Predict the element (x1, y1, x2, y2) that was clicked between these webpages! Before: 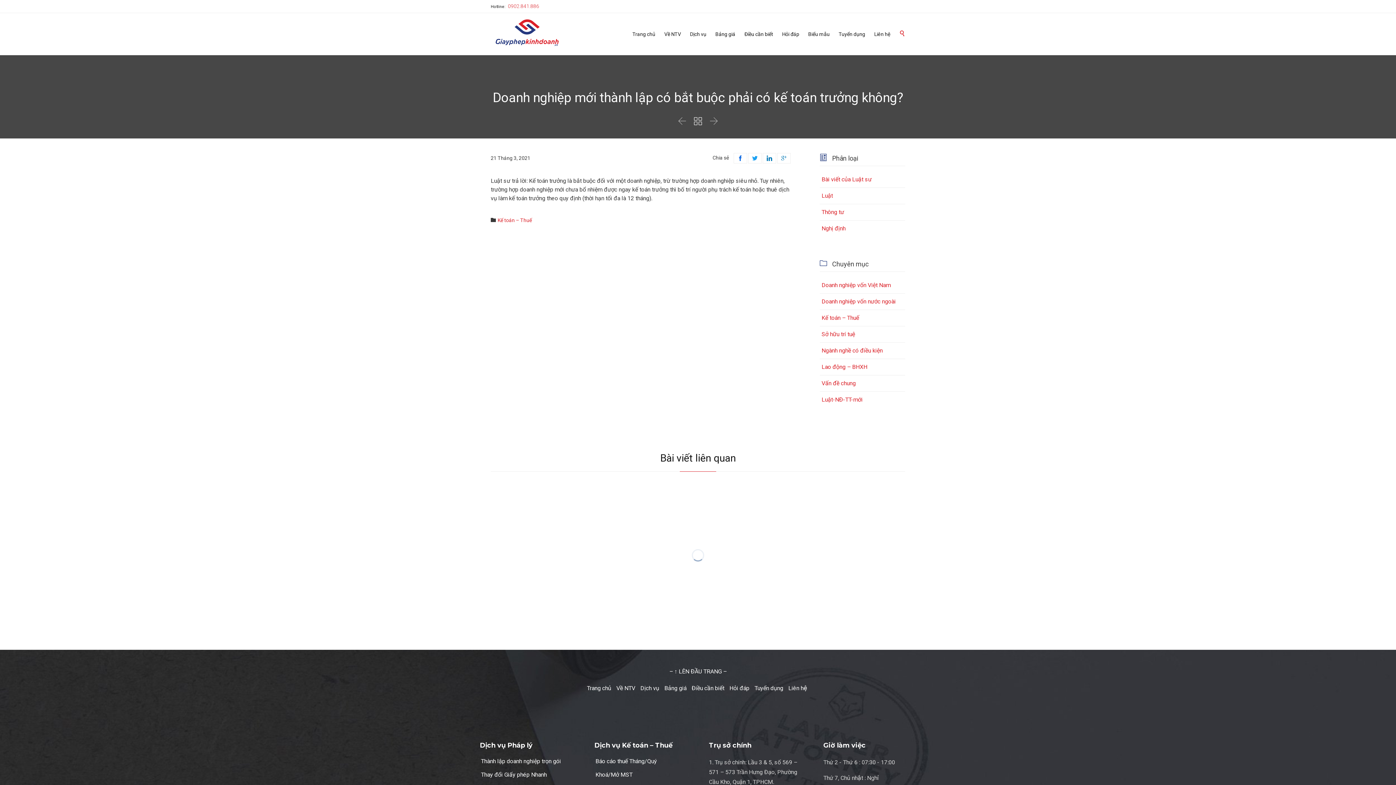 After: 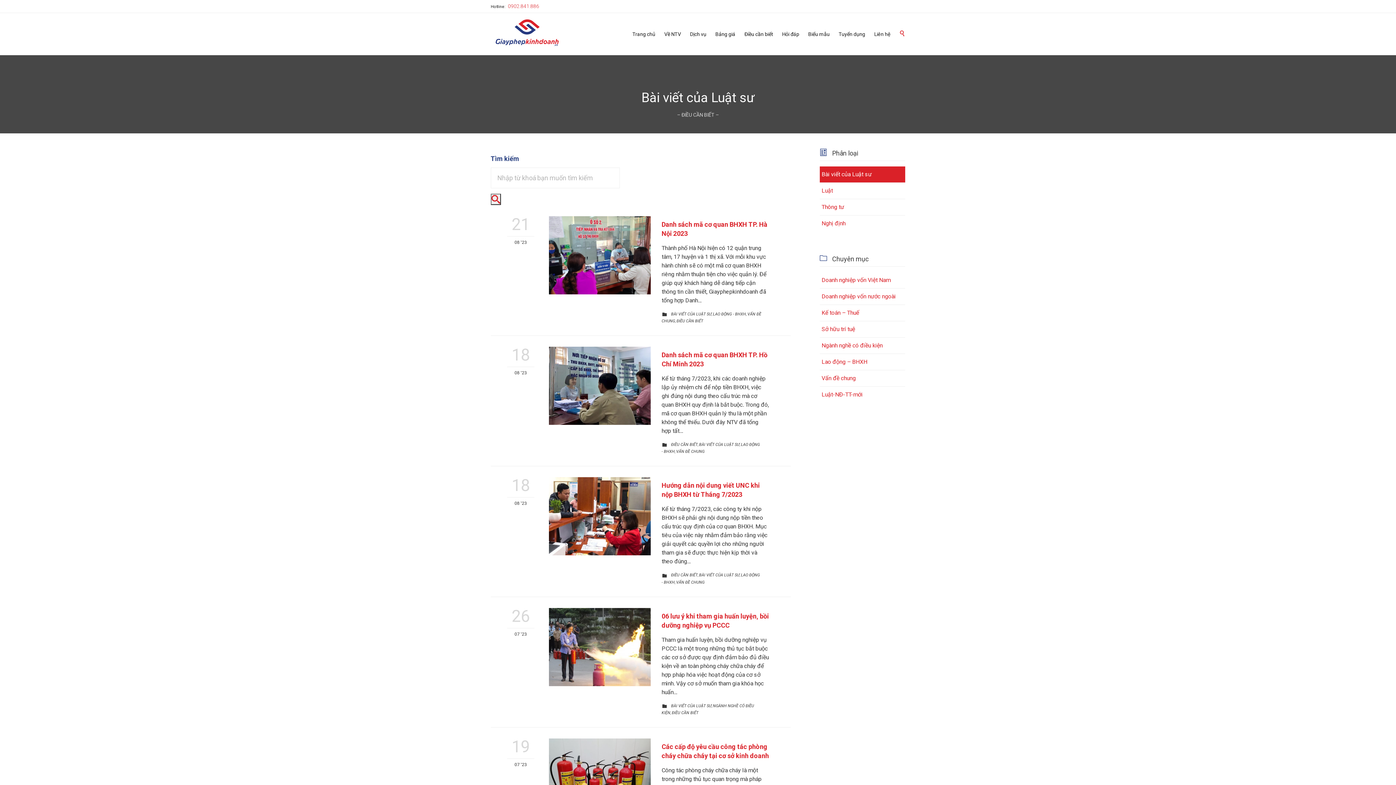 Action: label: Bài viết của Luật sư bbox: (820, 171, 905, 187)